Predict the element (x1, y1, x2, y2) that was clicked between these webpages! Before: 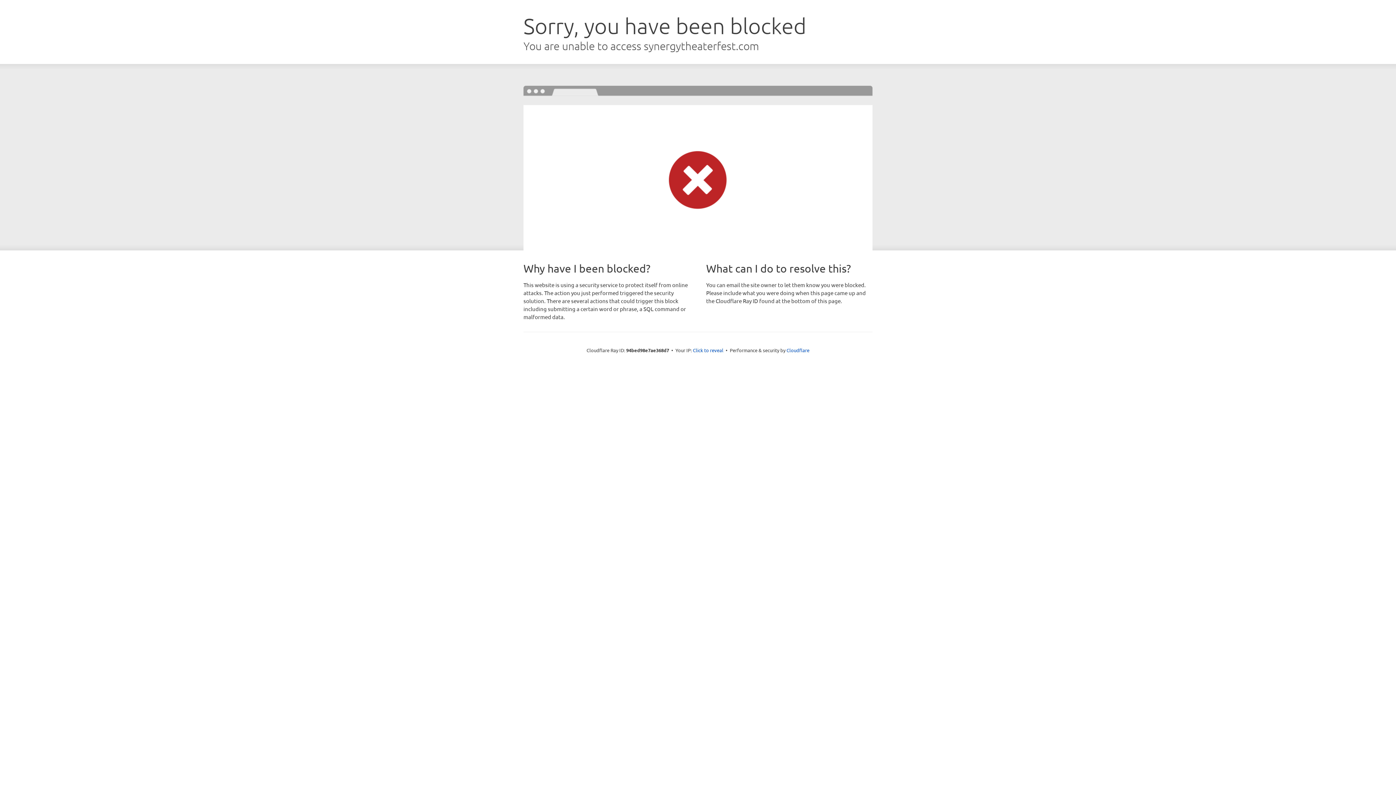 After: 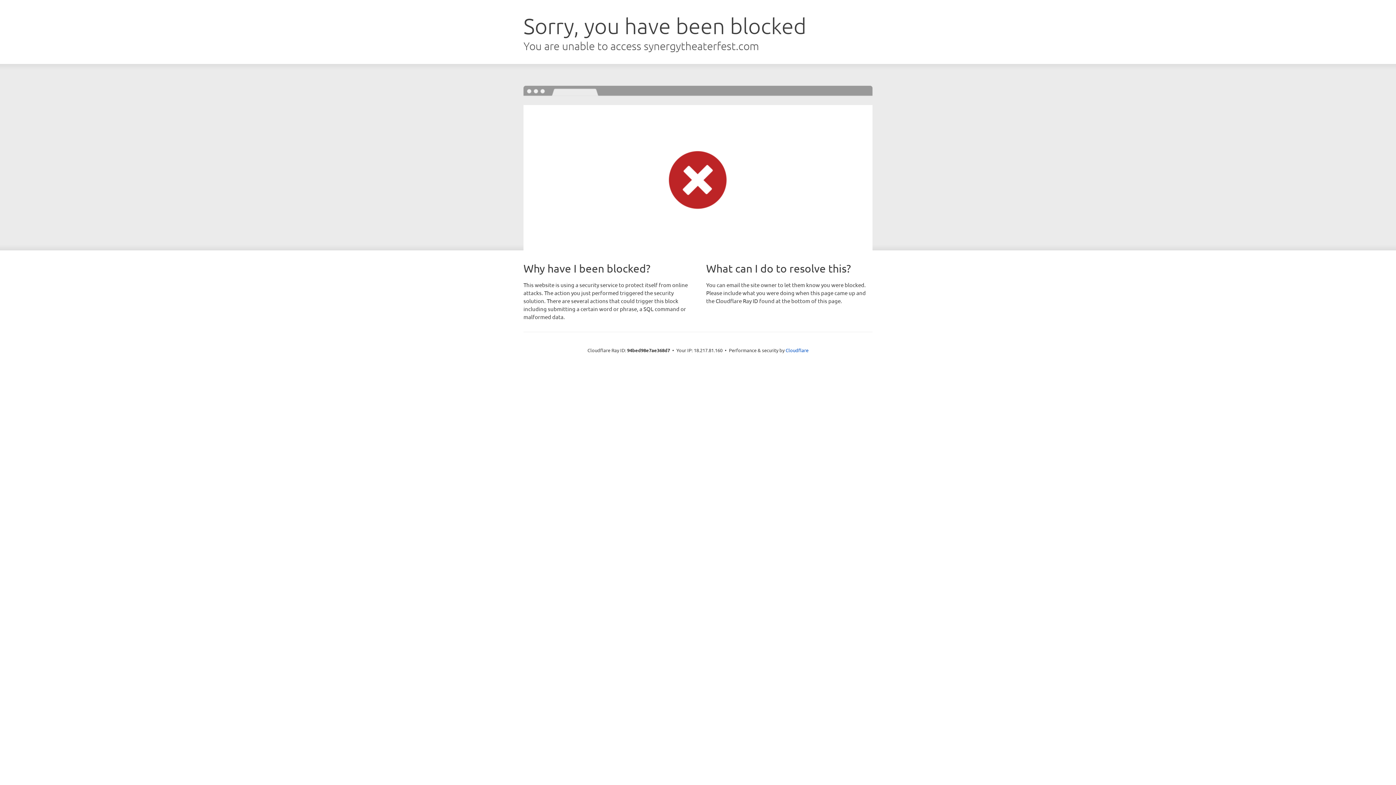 Action: label: Click to reveal bbox: (693, 346, 723, 353)